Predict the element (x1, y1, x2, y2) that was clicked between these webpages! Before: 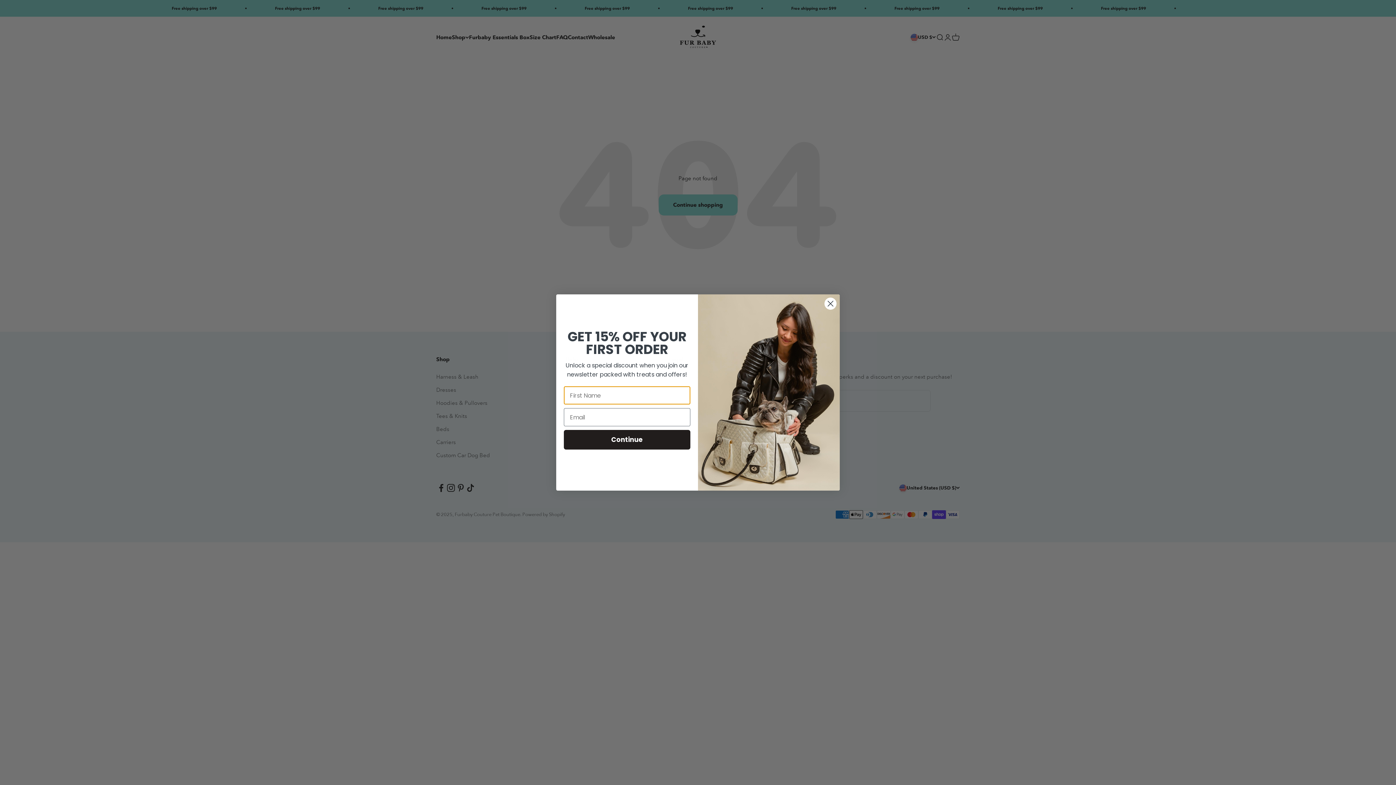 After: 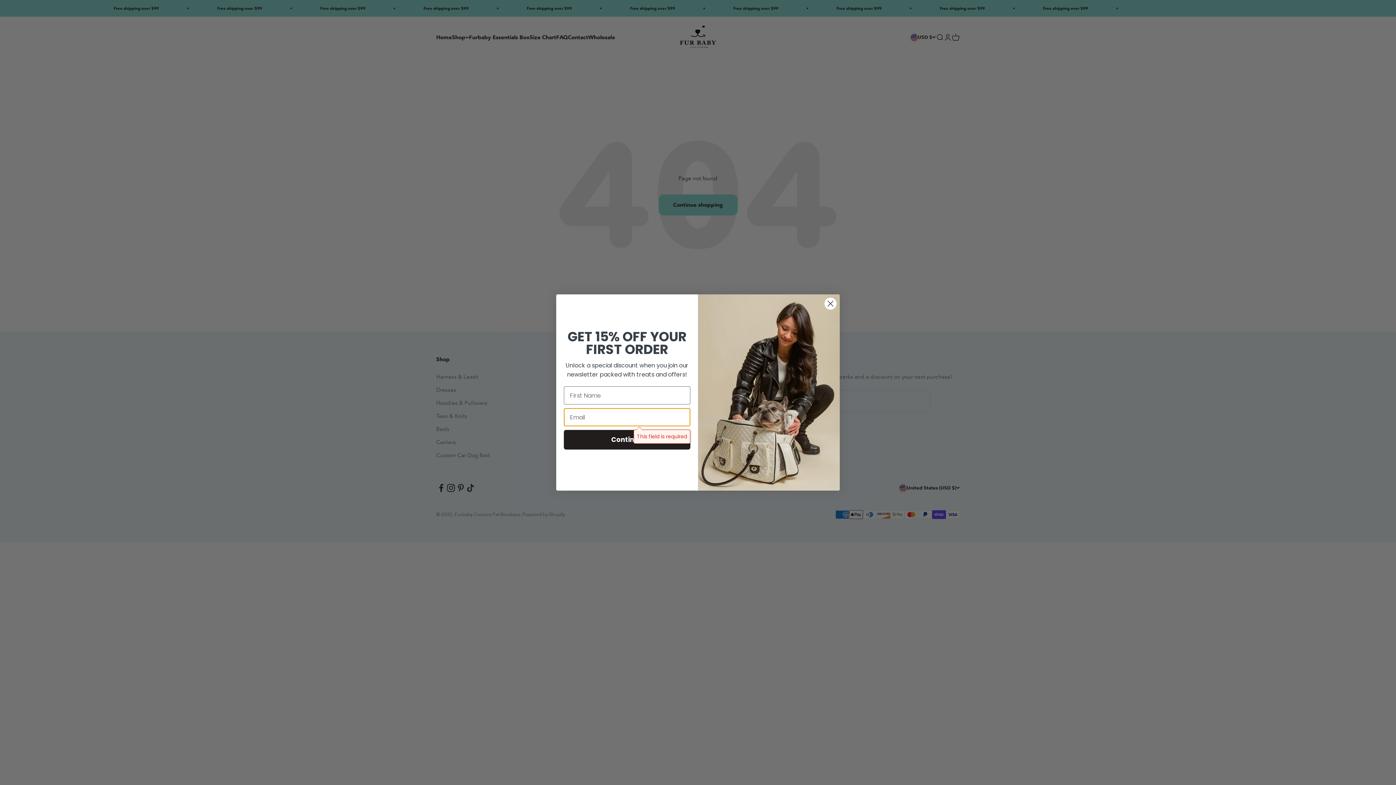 Action: label: Continue bbox: (564, 430, 690, 449)